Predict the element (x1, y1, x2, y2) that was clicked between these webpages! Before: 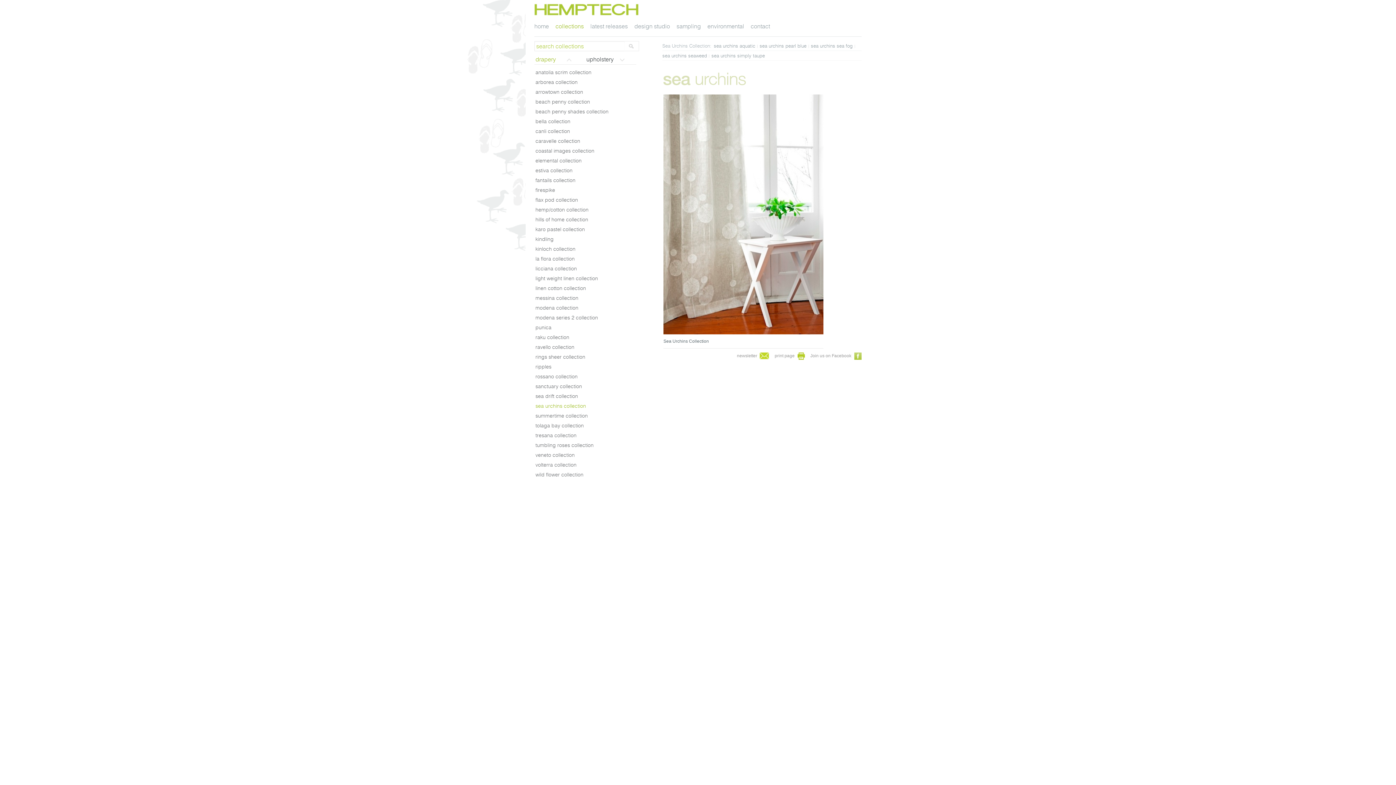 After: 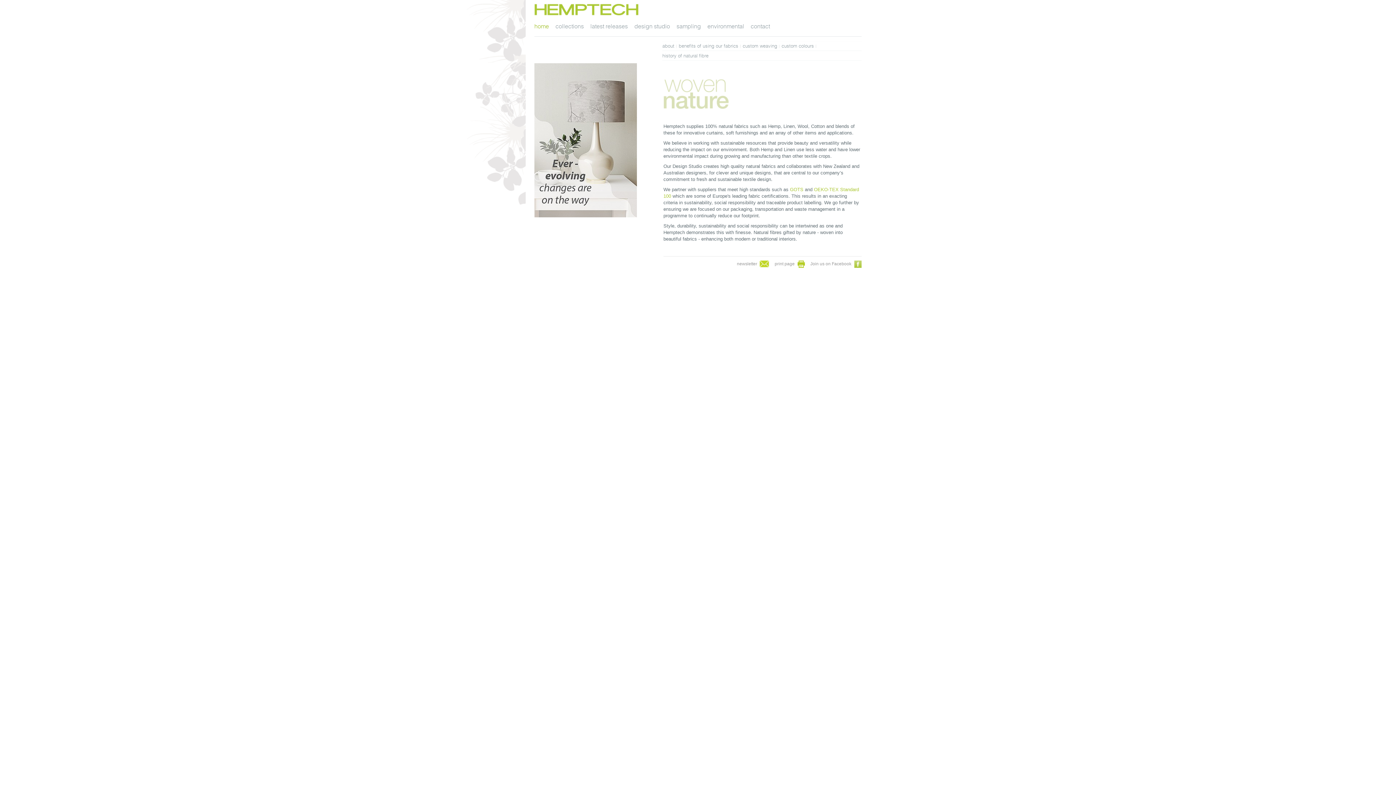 Action: label: home bbox: (534, 22, 552, 29)